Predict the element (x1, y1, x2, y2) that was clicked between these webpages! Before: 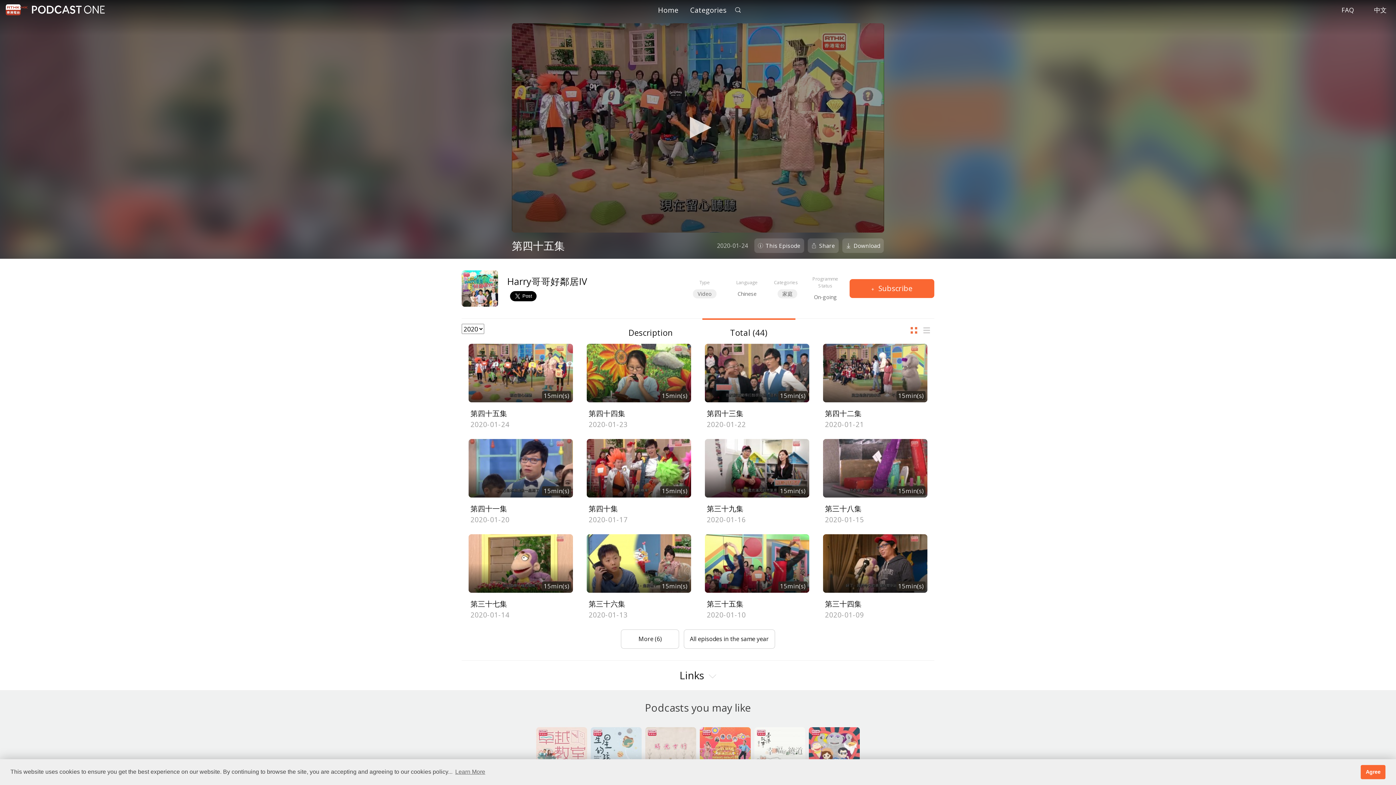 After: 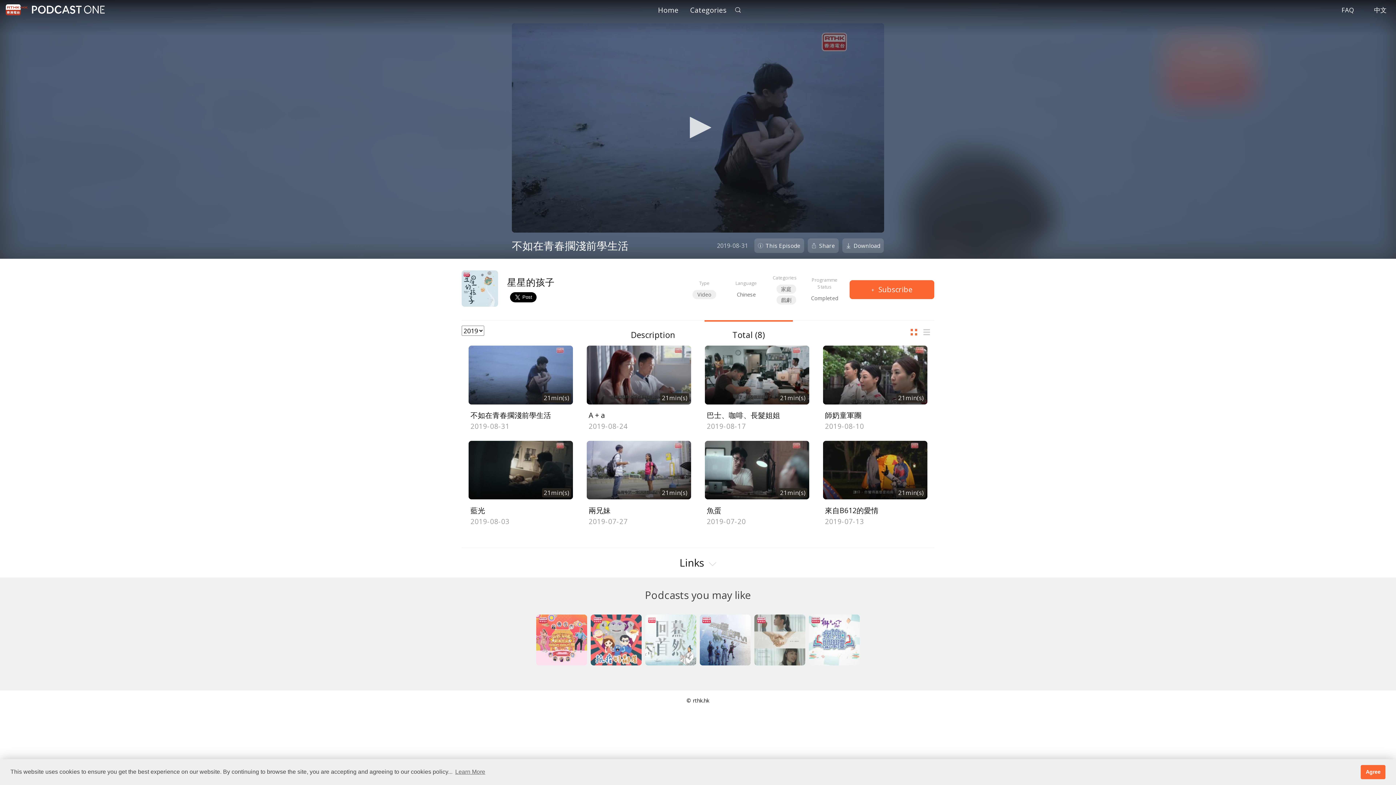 Action: bbox: (591, 727, 641, 778)